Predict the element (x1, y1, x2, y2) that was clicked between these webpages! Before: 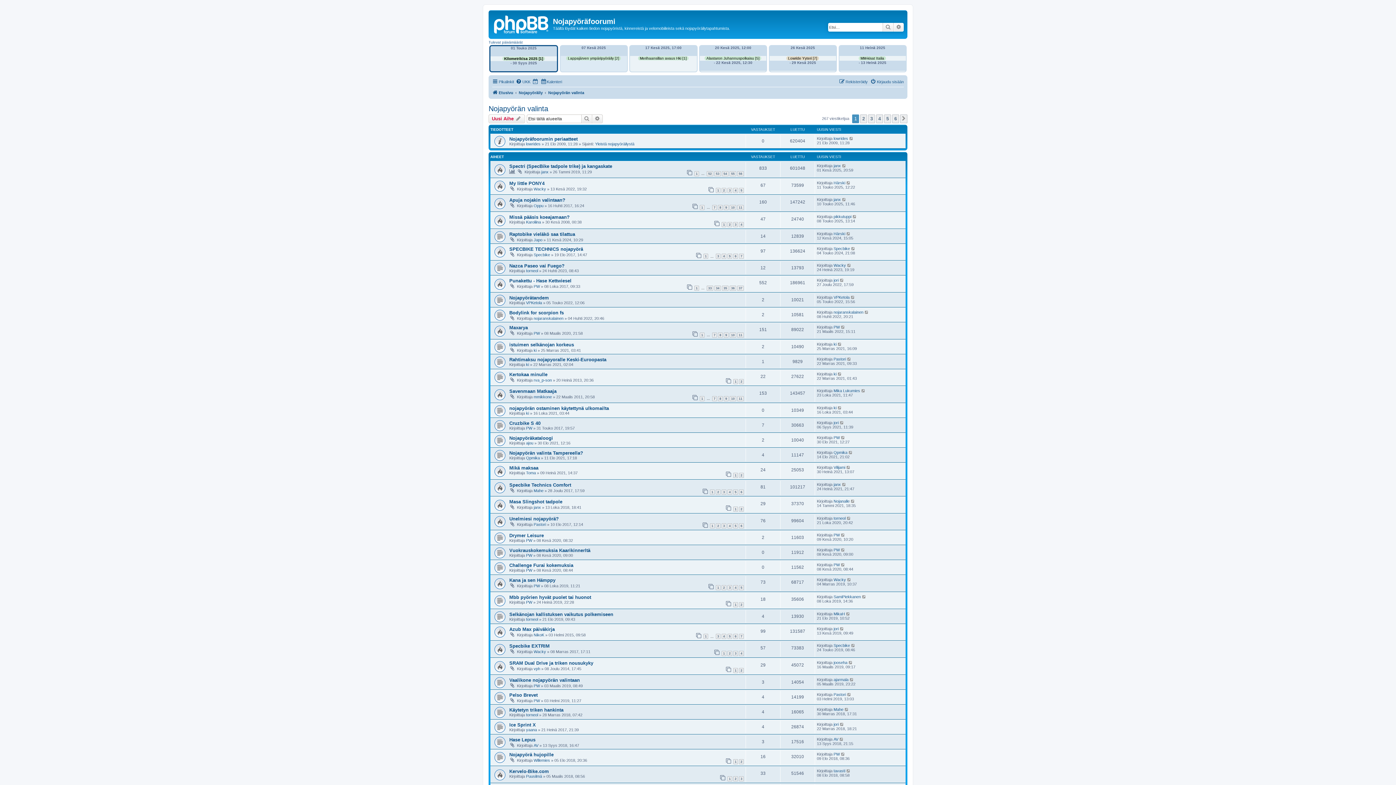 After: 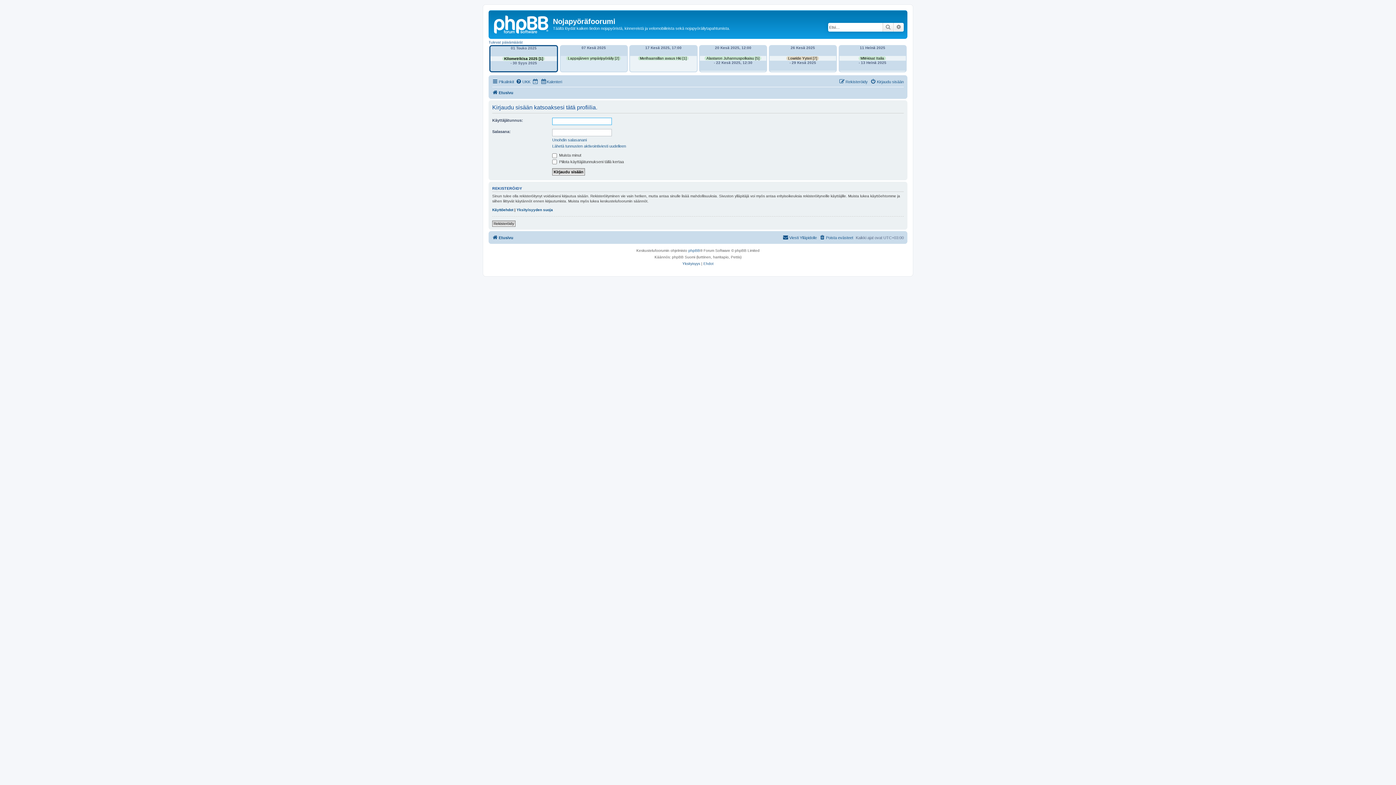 Action: bbox: (533, 683, 540, 688) label: PW